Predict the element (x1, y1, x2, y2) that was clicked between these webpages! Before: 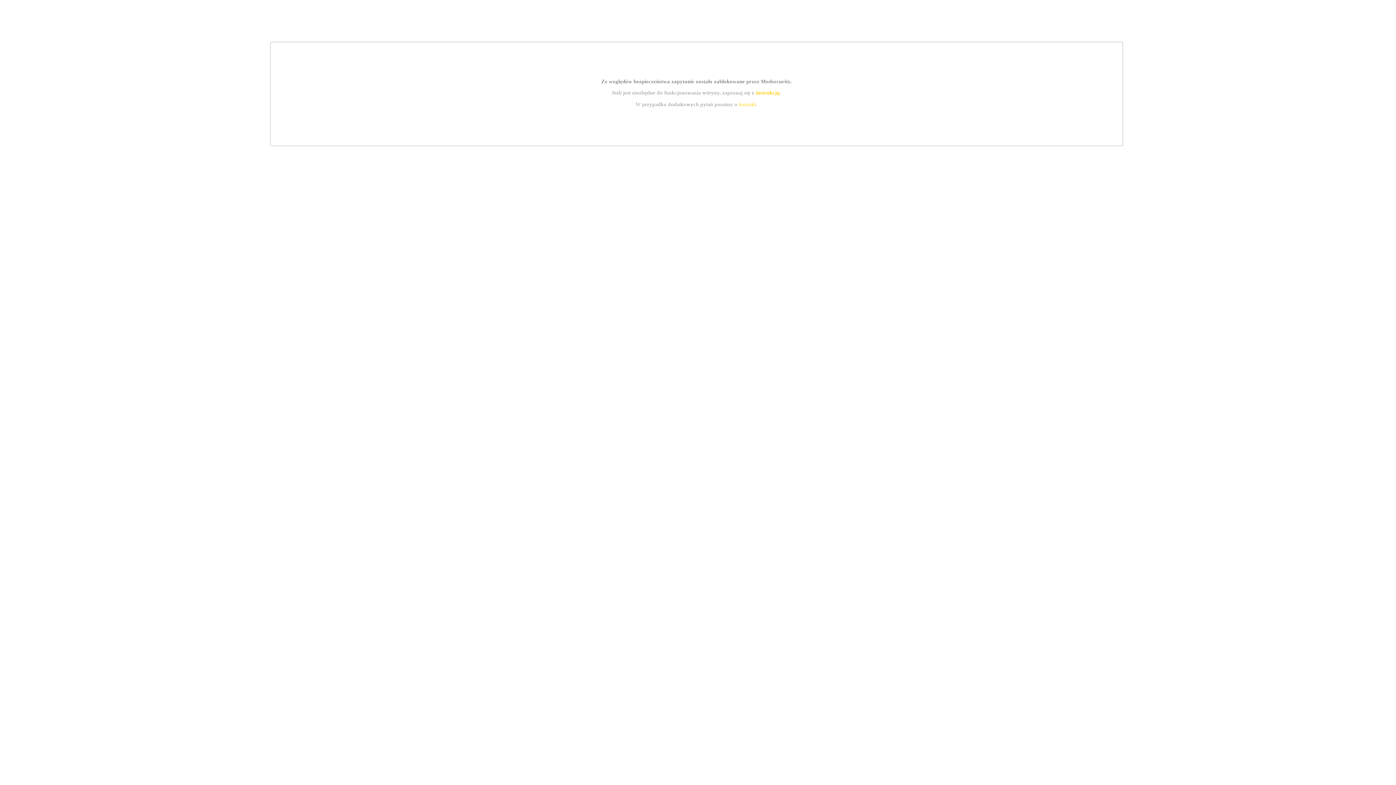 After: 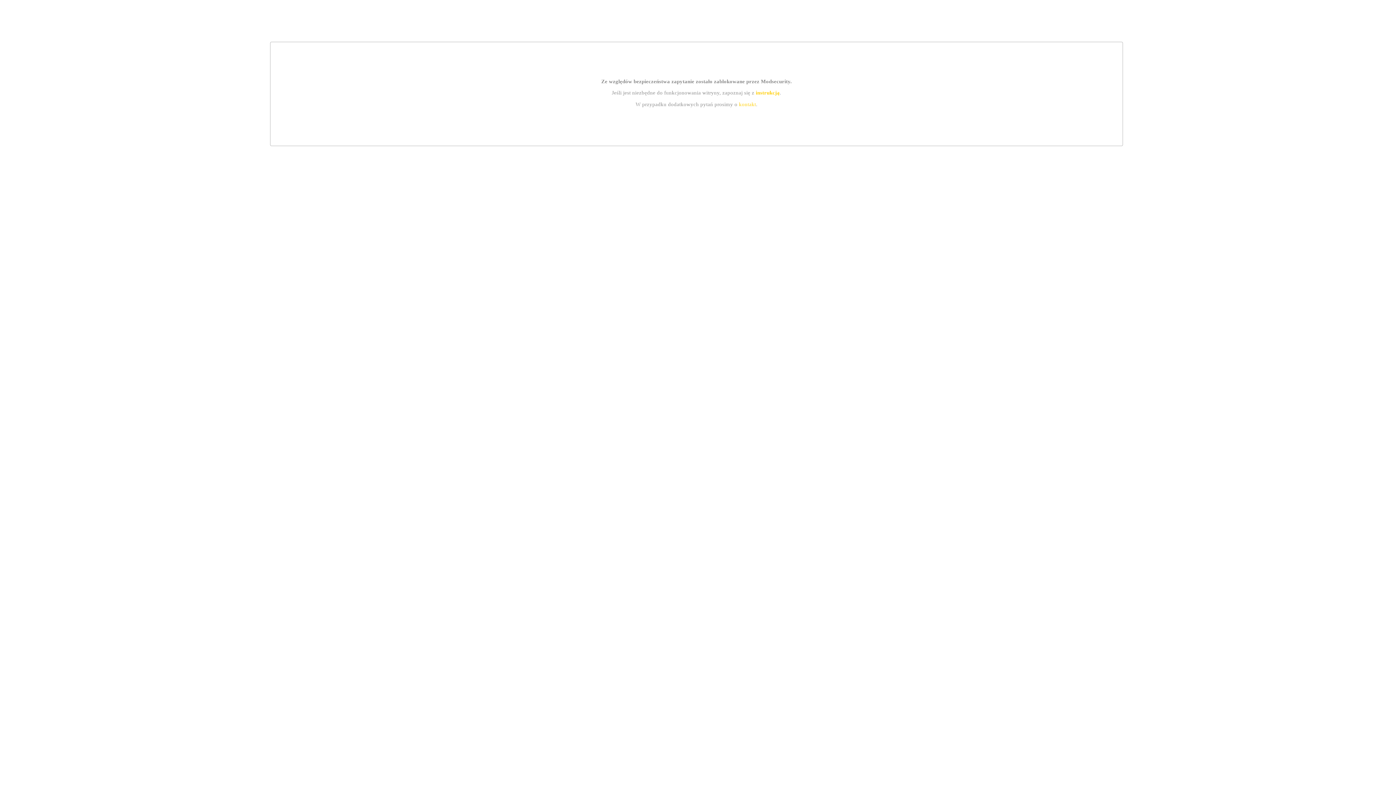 Action: label: instrukcją bbox: (755, 89, 779, 95)